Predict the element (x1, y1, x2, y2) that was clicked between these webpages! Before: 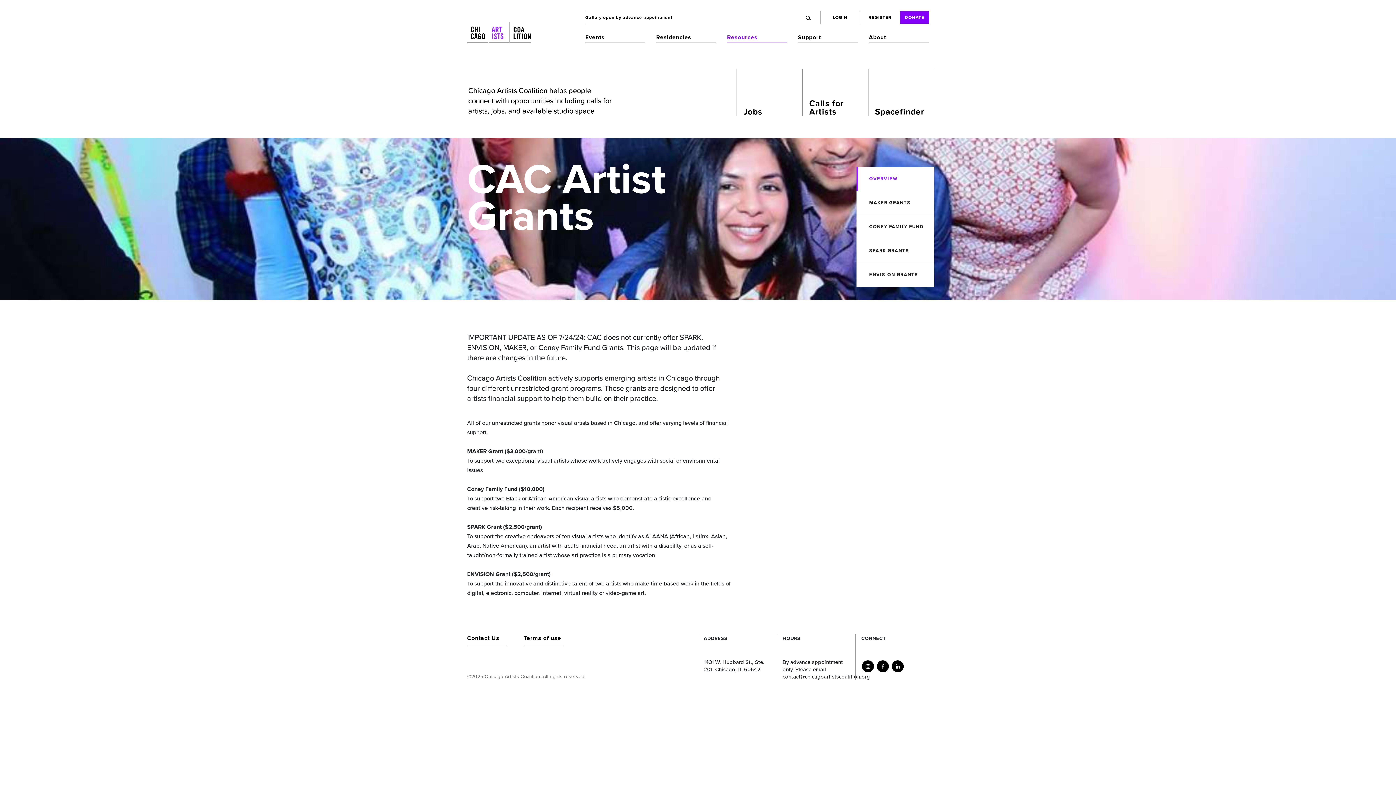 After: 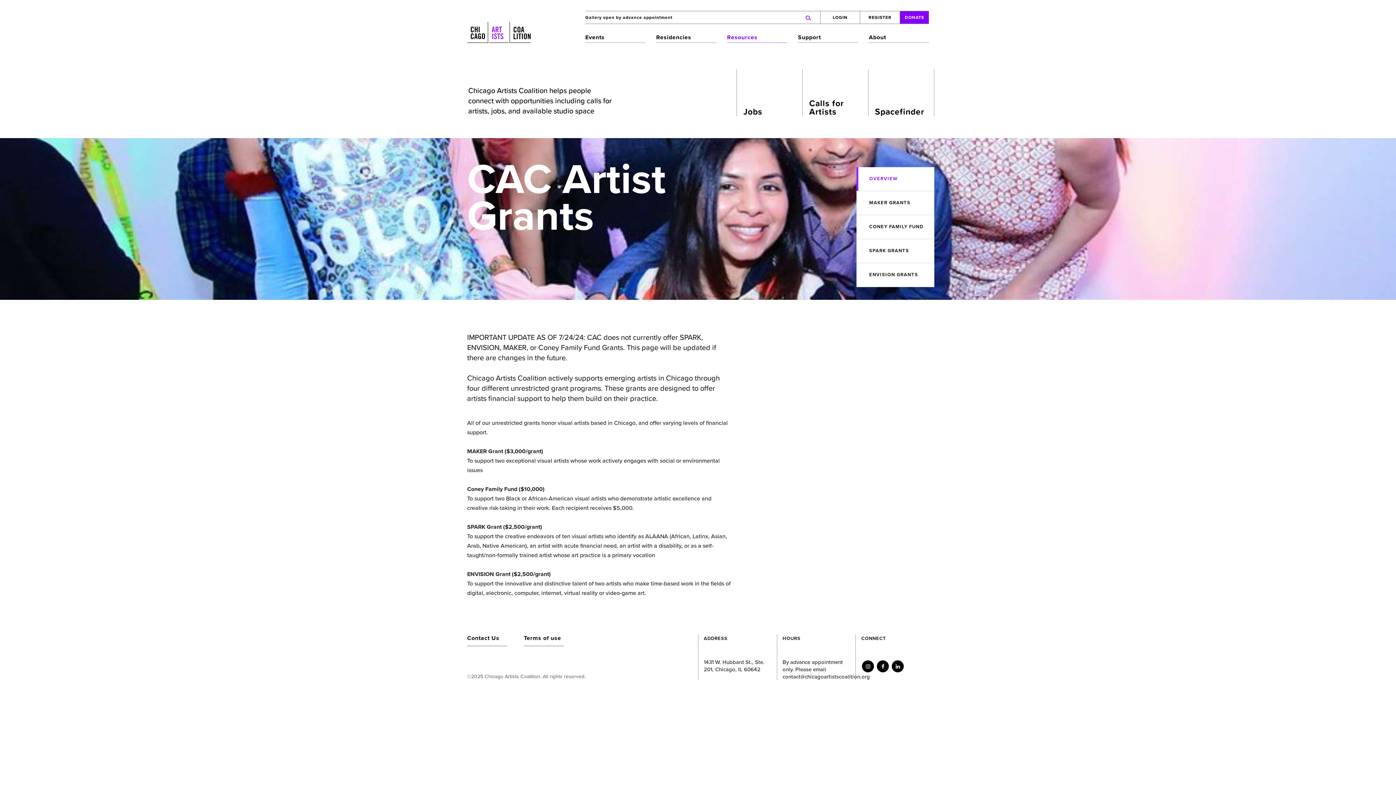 Action: bbox: (802, 12, 814, 22)